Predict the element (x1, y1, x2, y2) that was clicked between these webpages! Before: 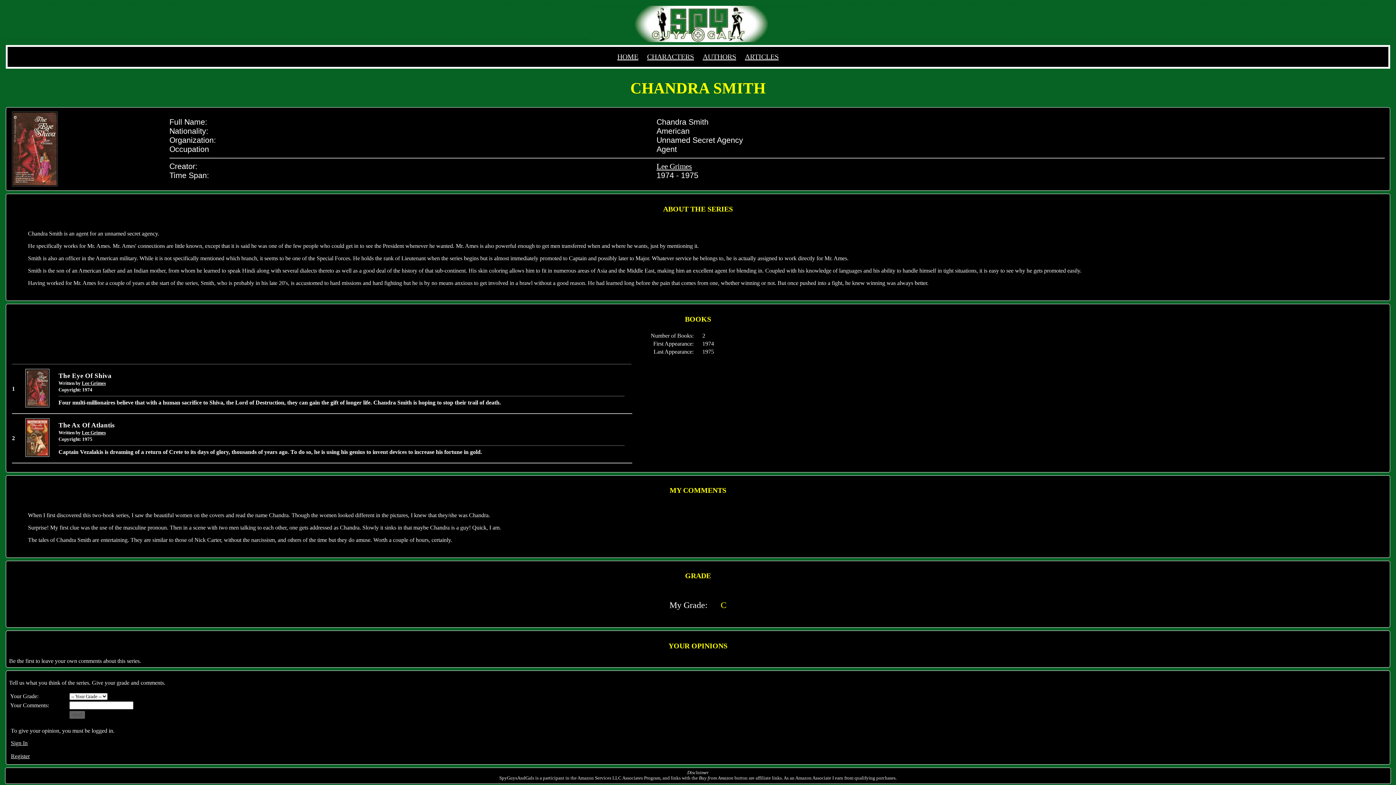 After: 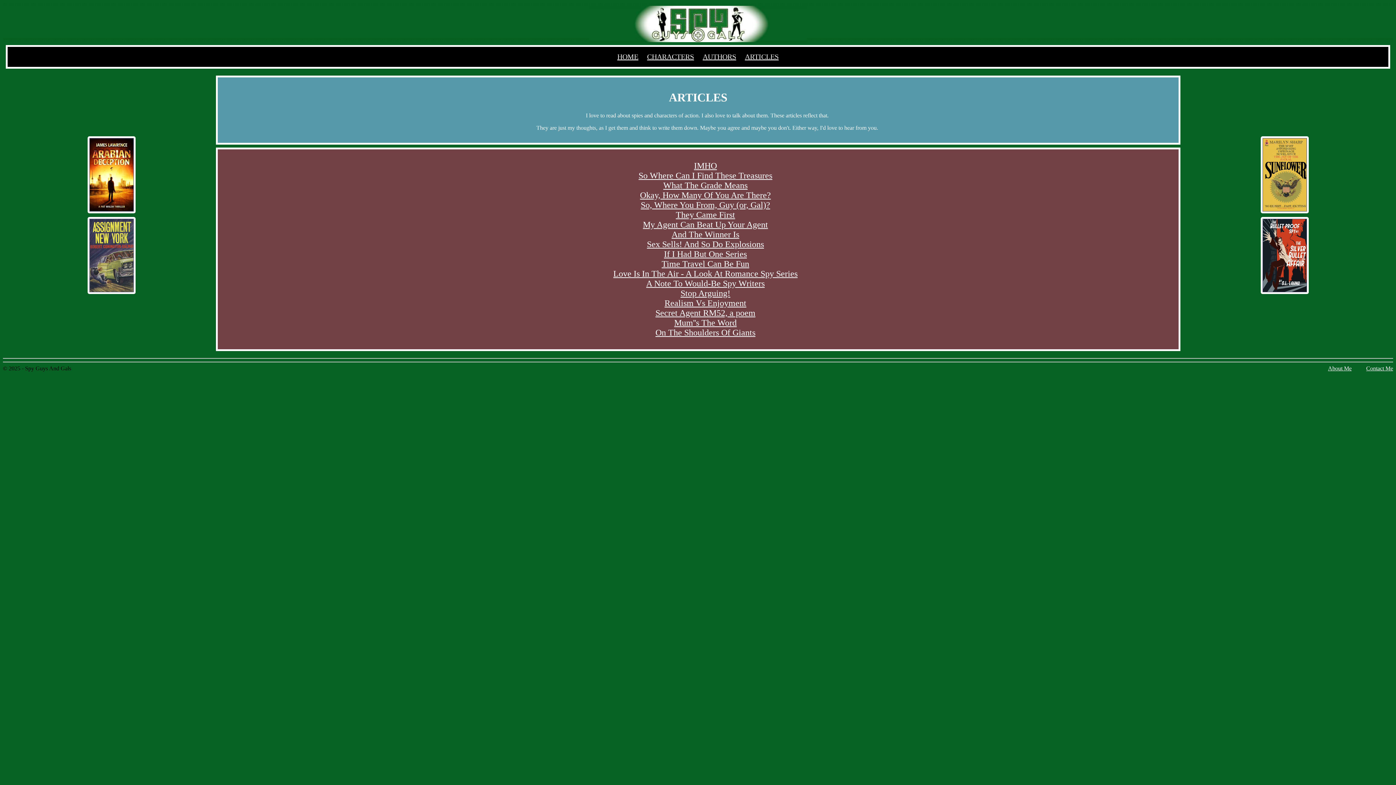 Action: label: ARTICLES bbox: (745, 52, 778, 60)